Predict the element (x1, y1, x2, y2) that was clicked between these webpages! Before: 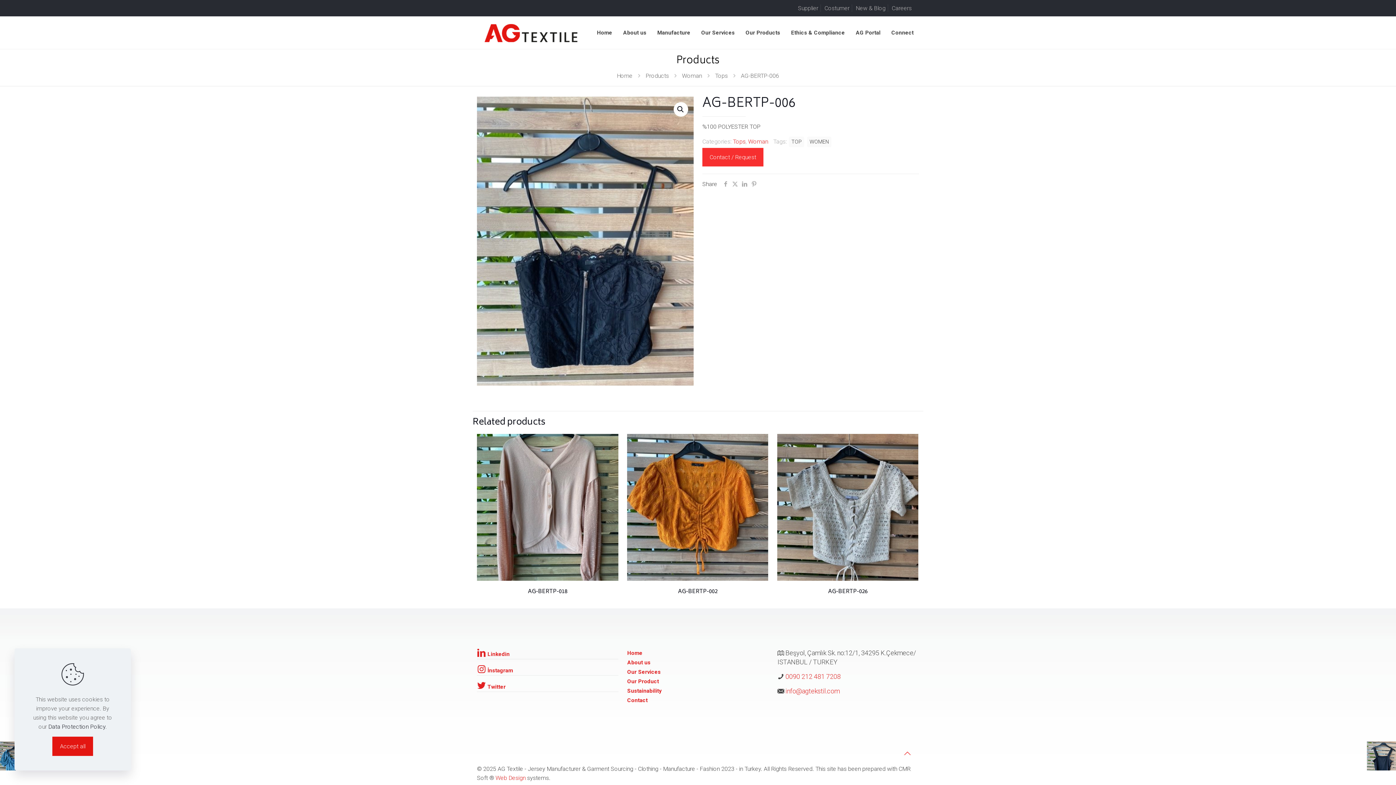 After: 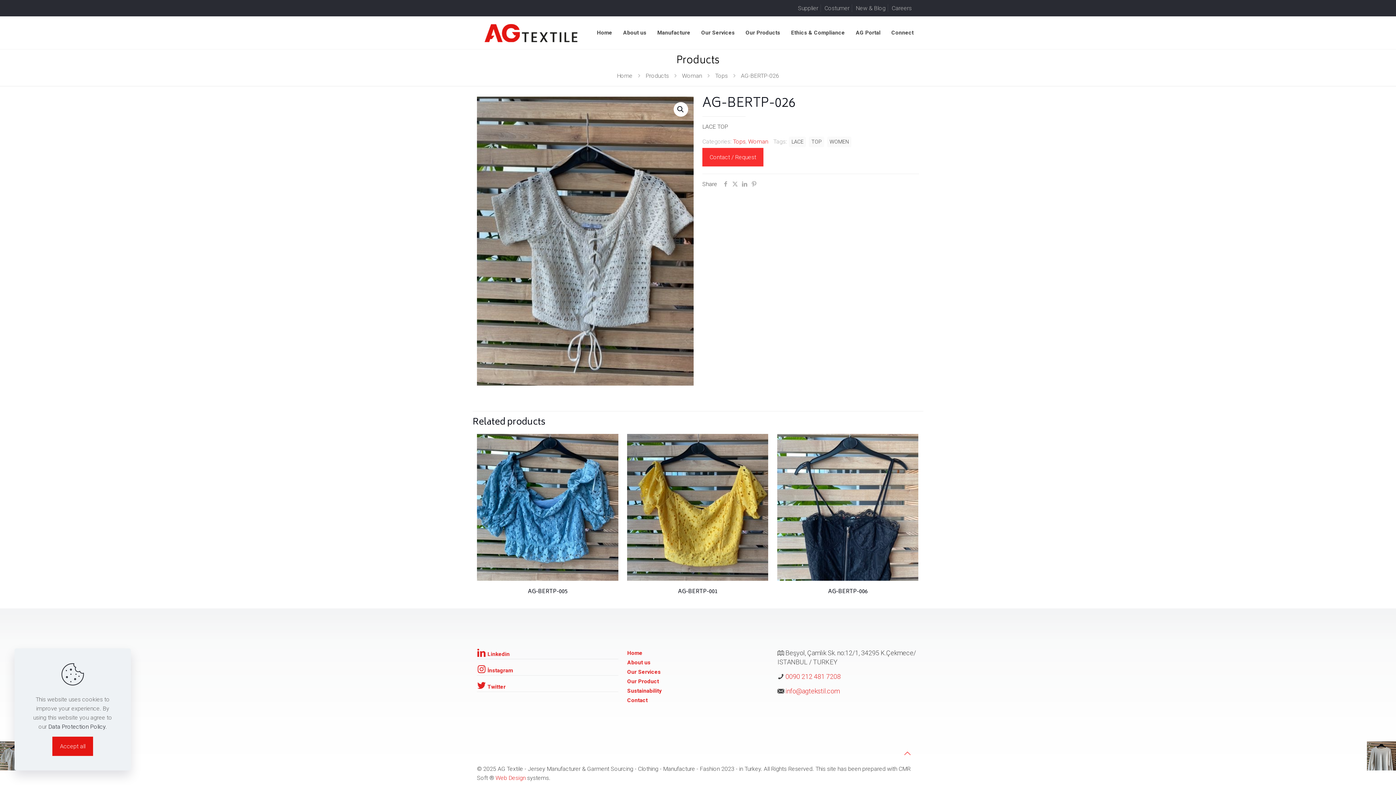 Action: label: AG-BERTP-026 bbox: (828, 587, 867, 597)